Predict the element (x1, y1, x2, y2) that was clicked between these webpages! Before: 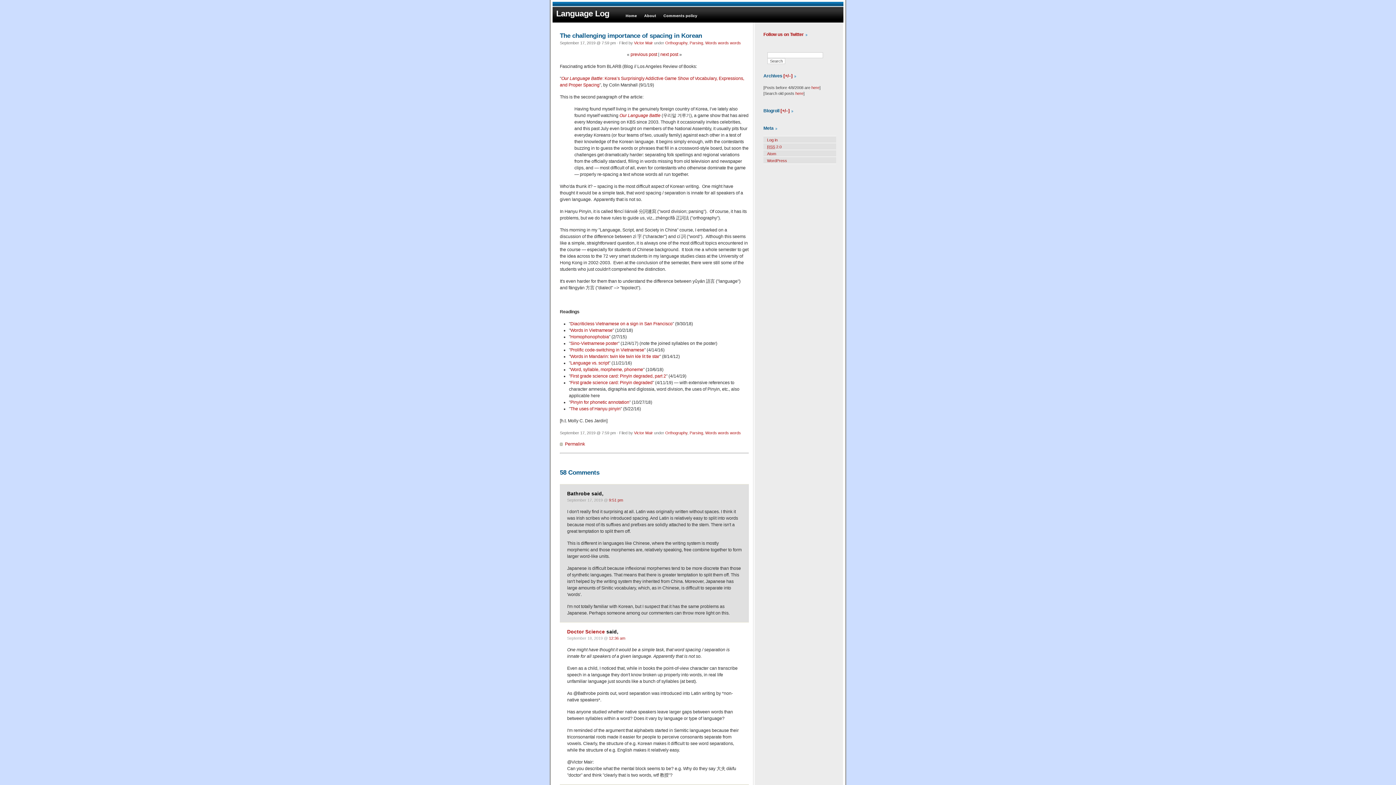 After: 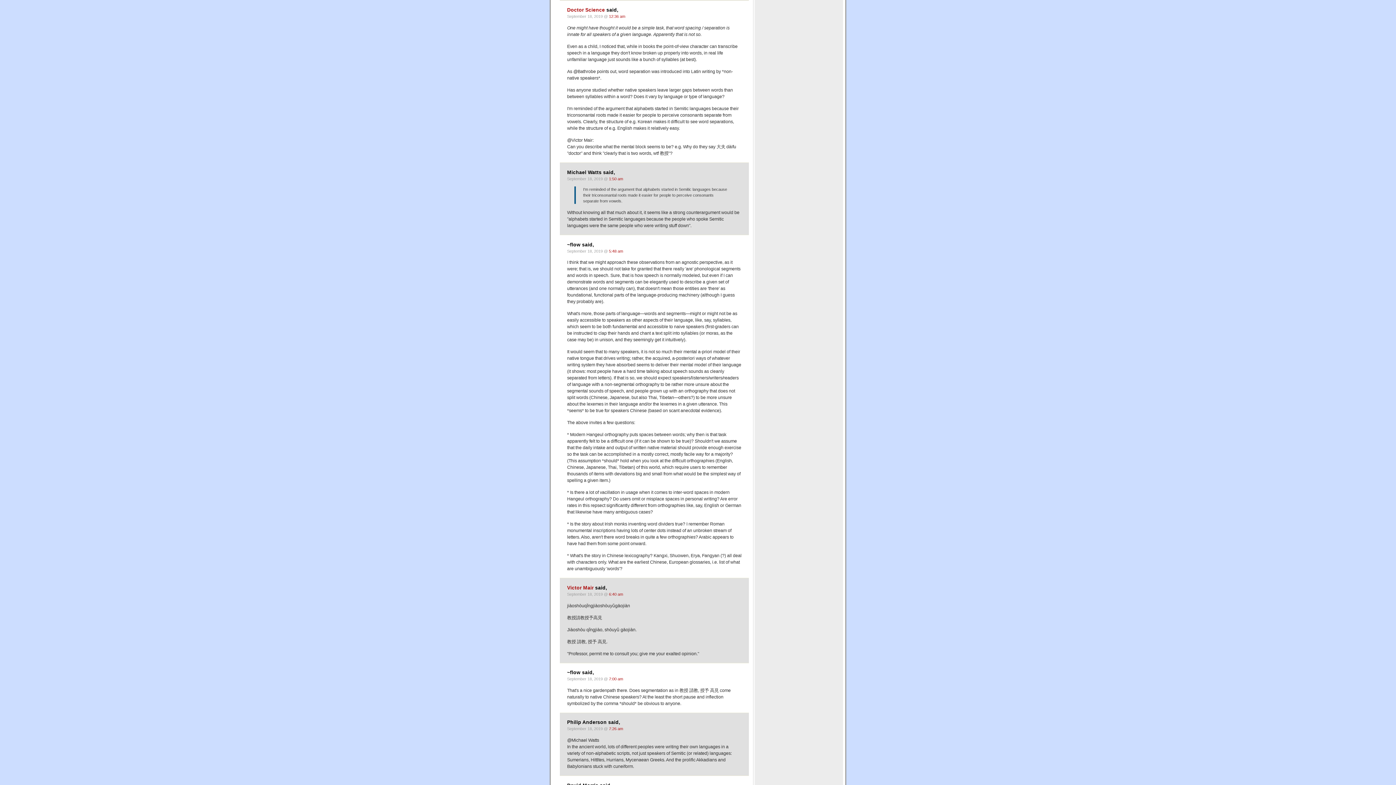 Action: label: 12:36 am bbox: (609, 636, 625, 640)